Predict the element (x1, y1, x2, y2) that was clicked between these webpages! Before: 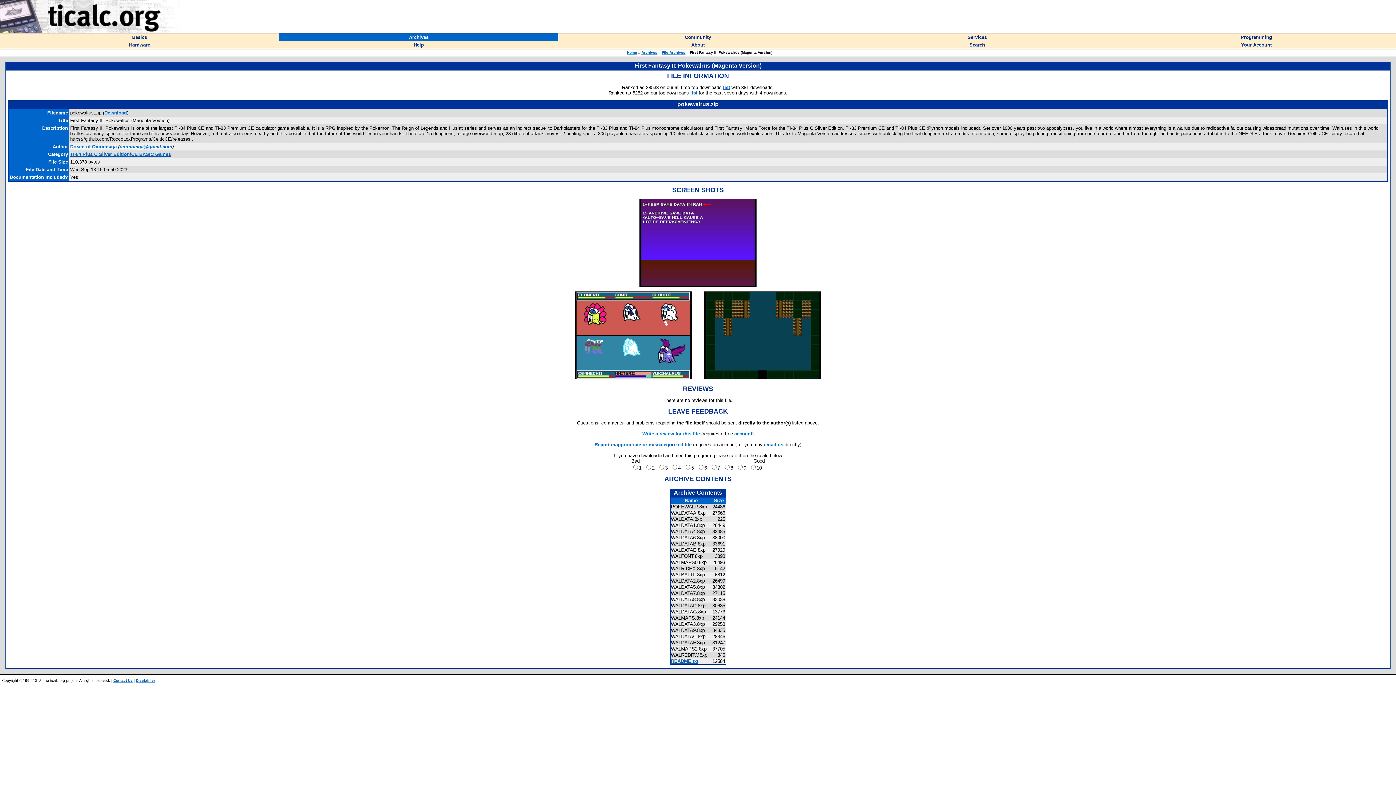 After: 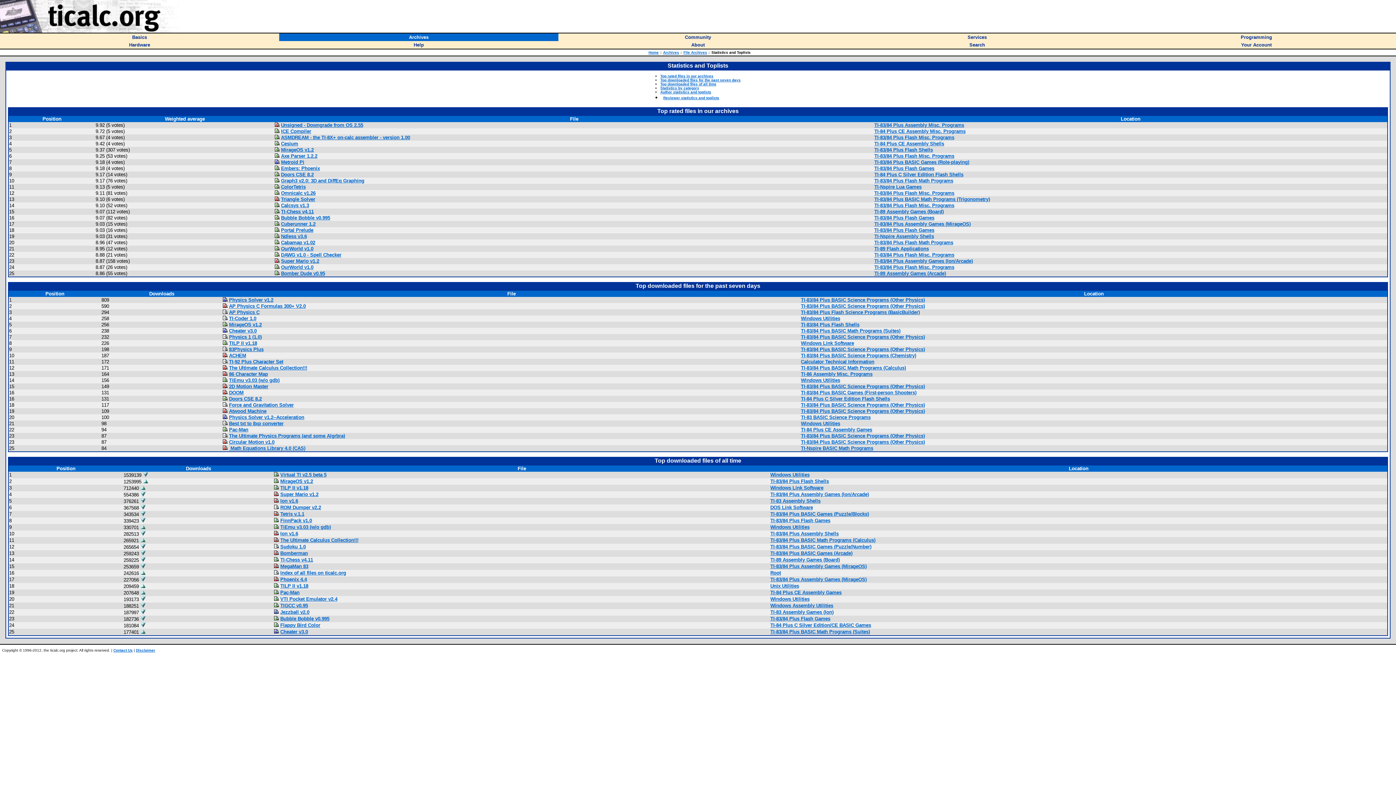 Action: bbox: (723, 84, 730, 90) label: list